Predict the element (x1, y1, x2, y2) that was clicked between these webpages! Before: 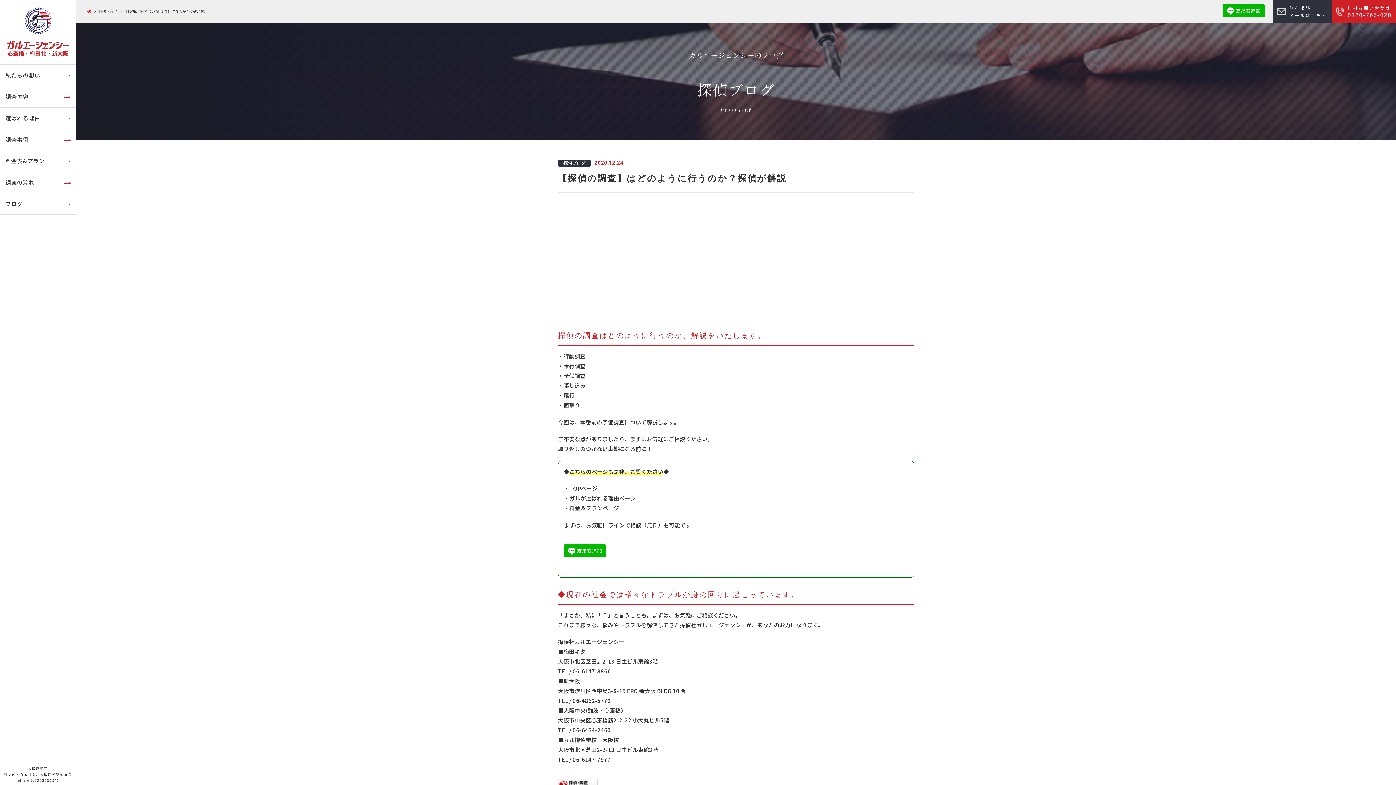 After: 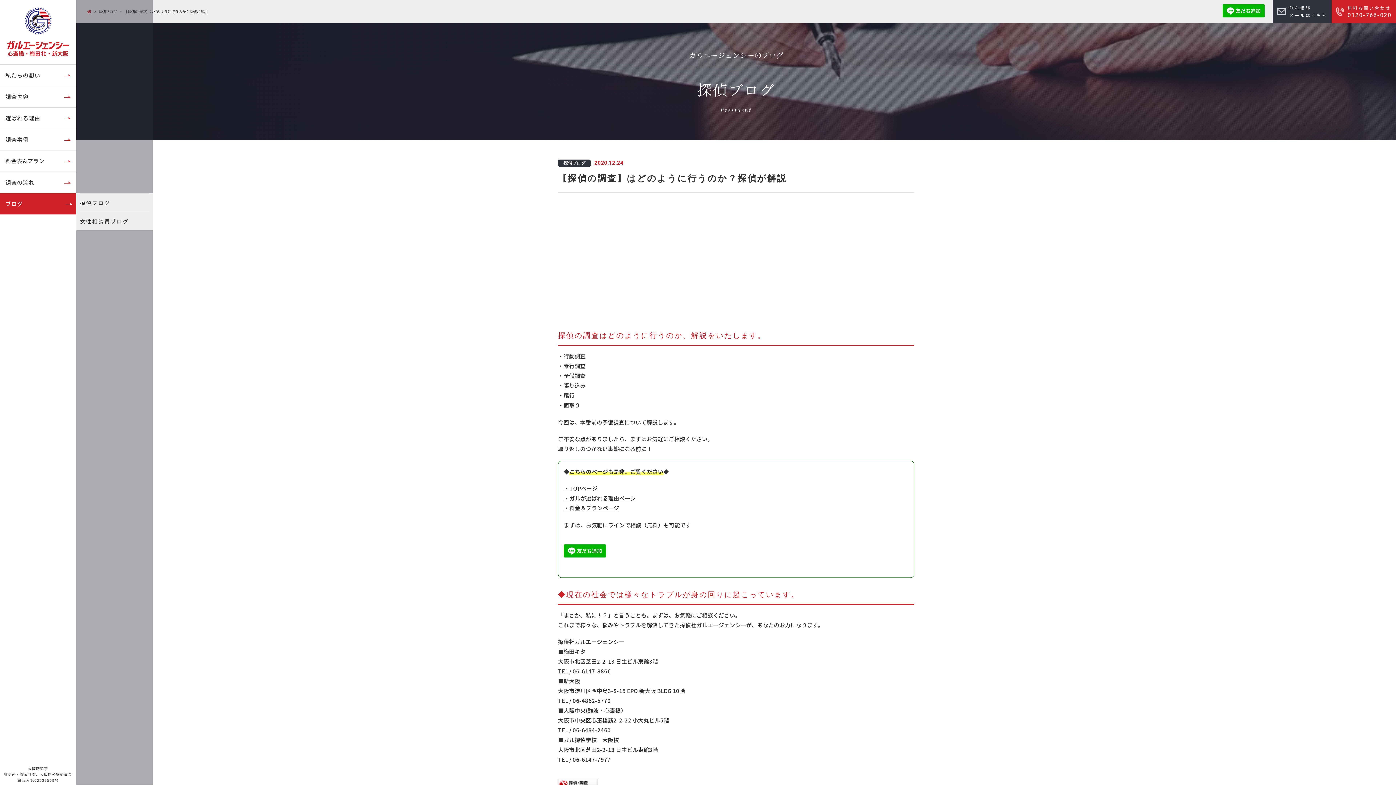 Action: bbox: (0, 193, 76, 214) label: ブログ